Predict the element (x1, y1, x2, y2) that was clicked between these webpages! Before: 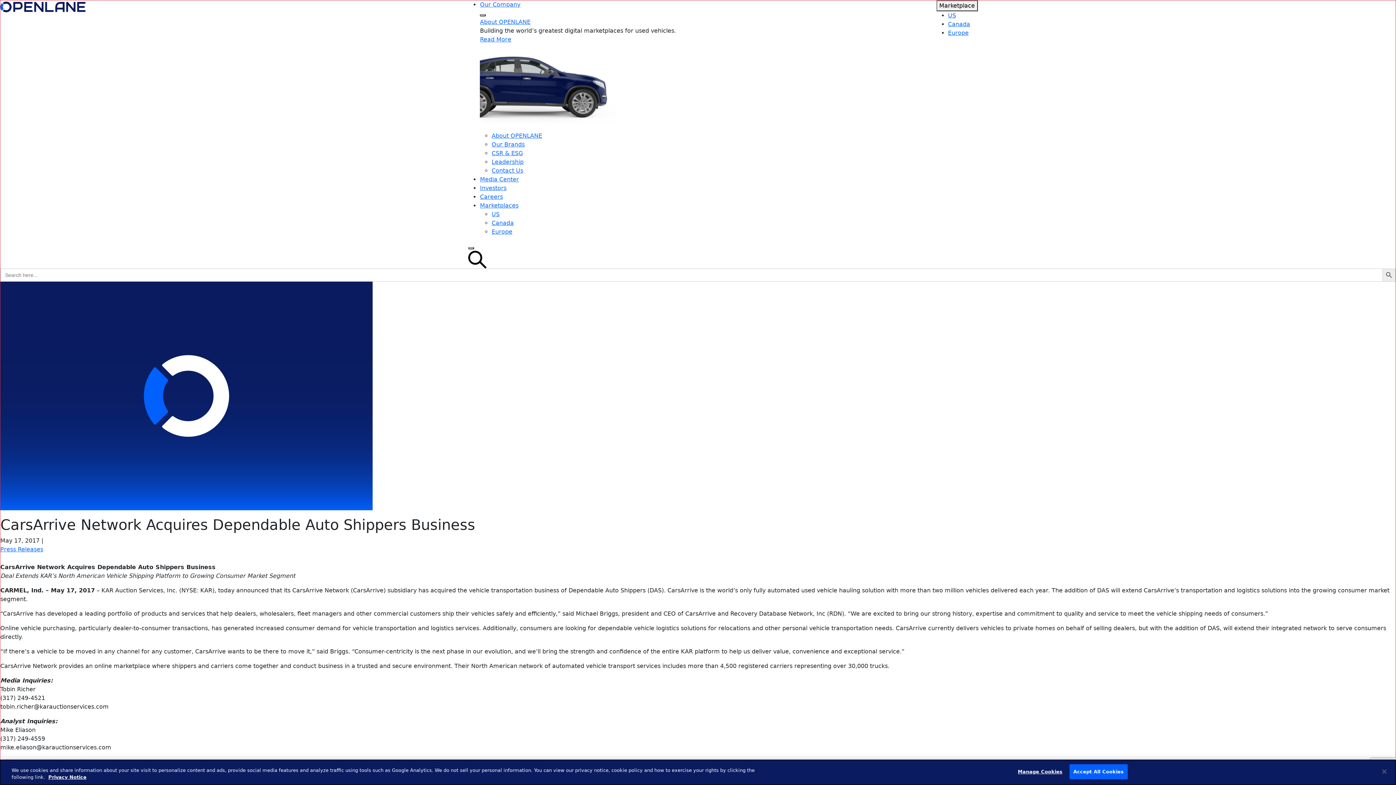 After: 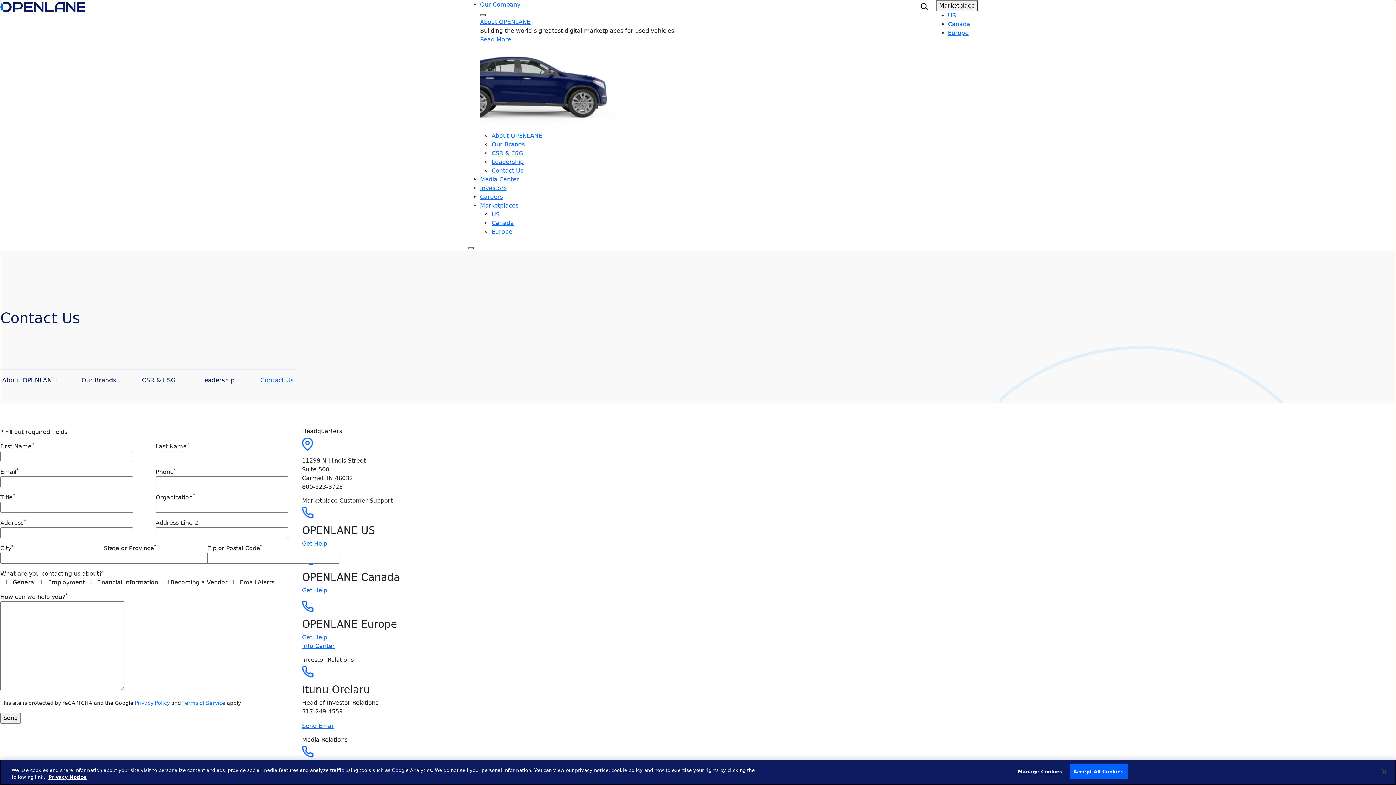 Action: bbox: (491, 167, 523, 174) label: Contact Us